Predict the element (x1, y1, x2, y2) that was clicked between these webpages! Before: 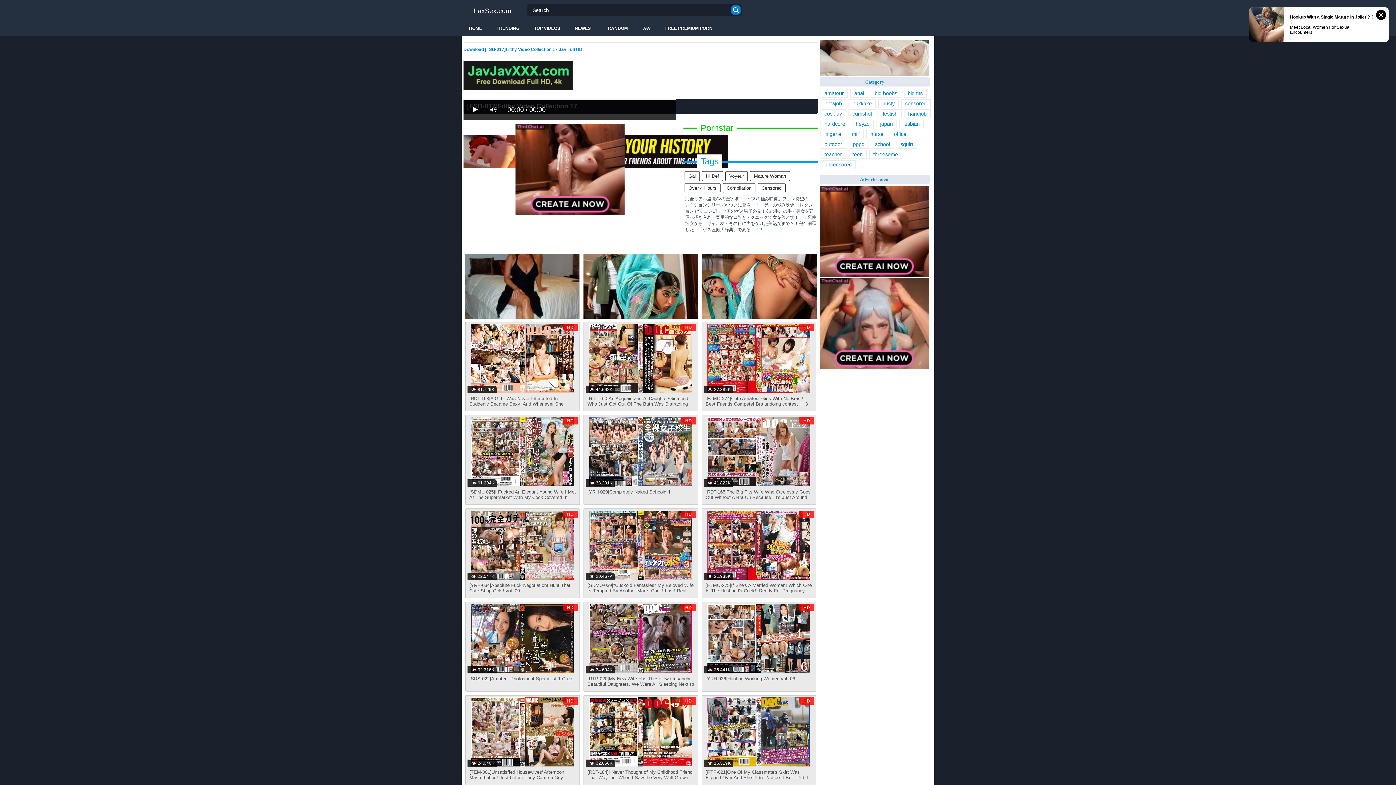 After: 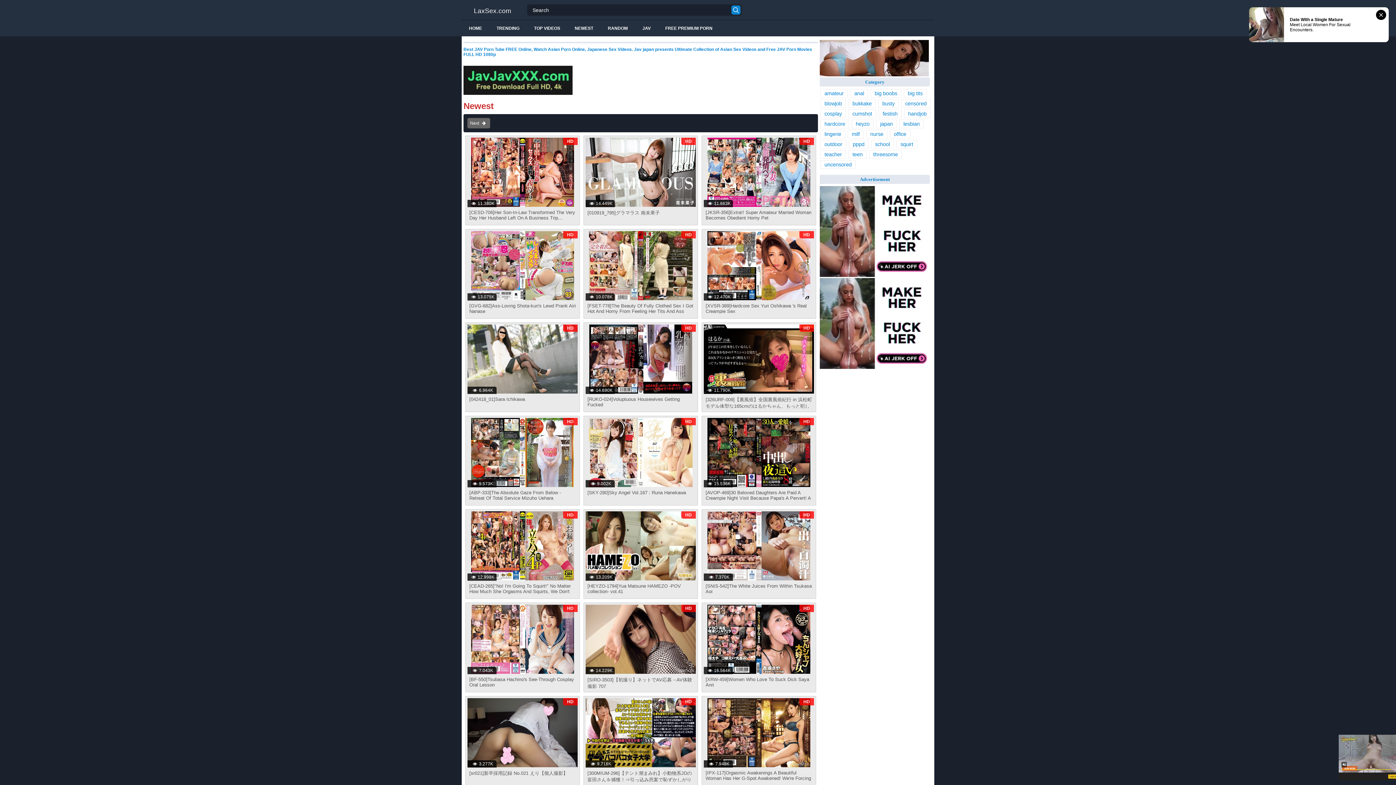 Action: label: NEWEST bbox: (574, 20, 593, 36)